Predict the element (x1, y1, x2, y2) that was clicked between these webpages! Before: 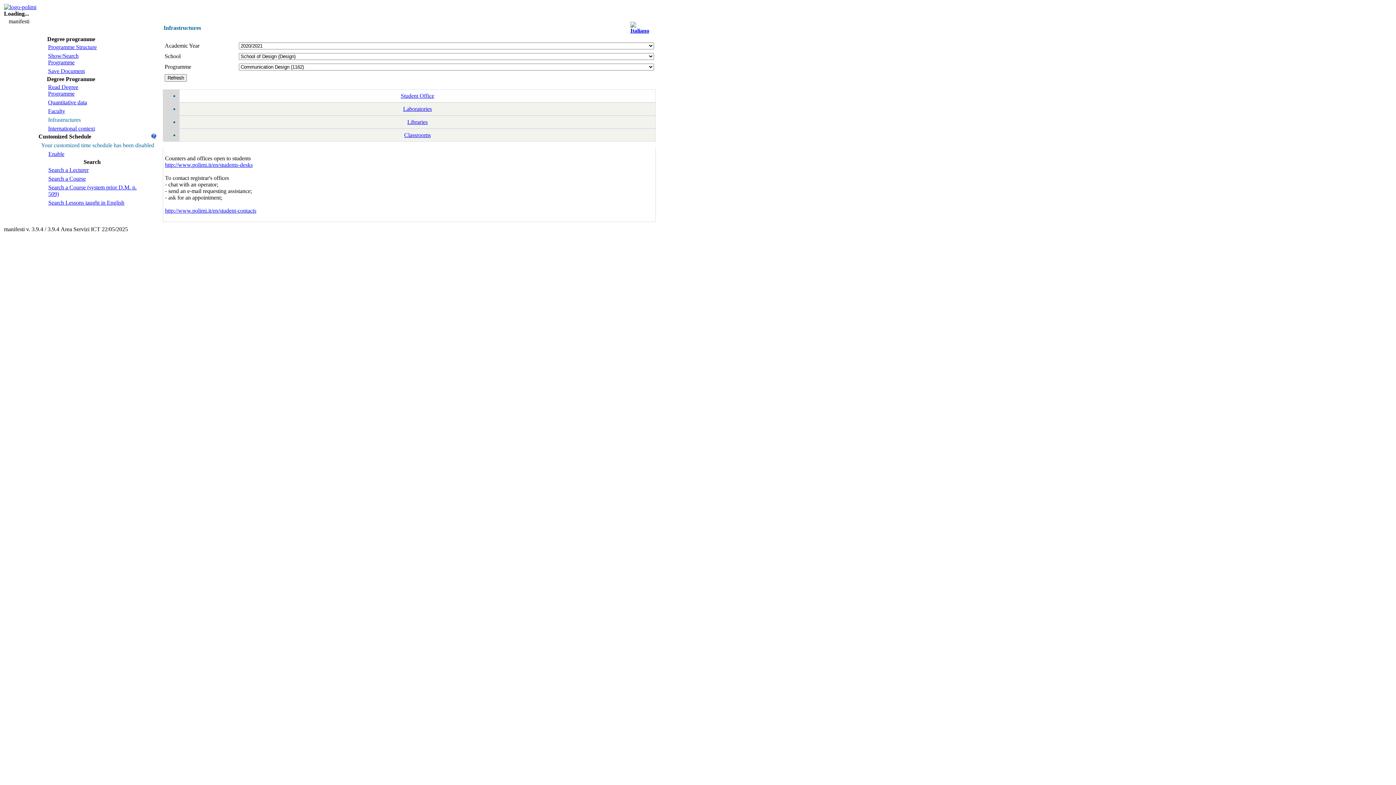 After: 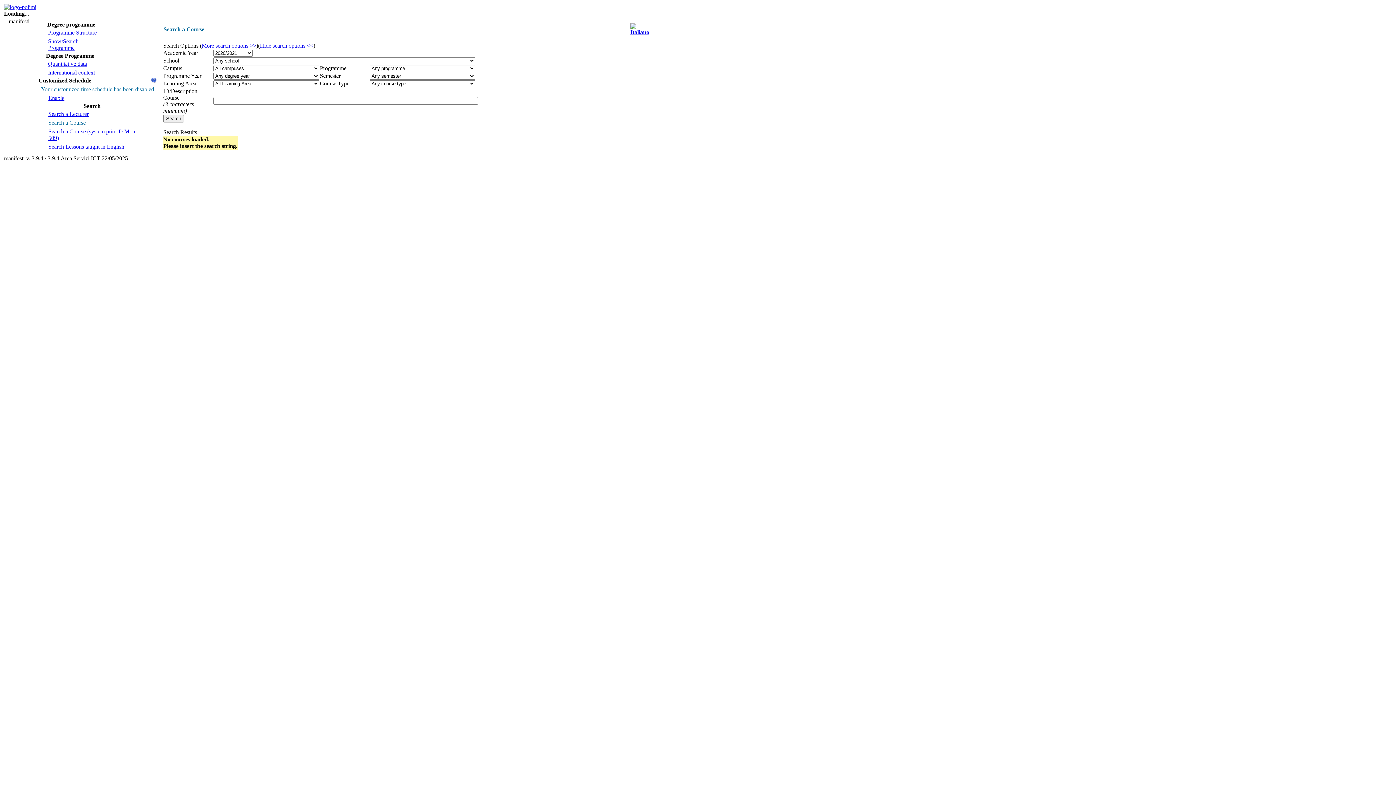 Action: bbox: (41, 175, 143, 182) label: Search a Course